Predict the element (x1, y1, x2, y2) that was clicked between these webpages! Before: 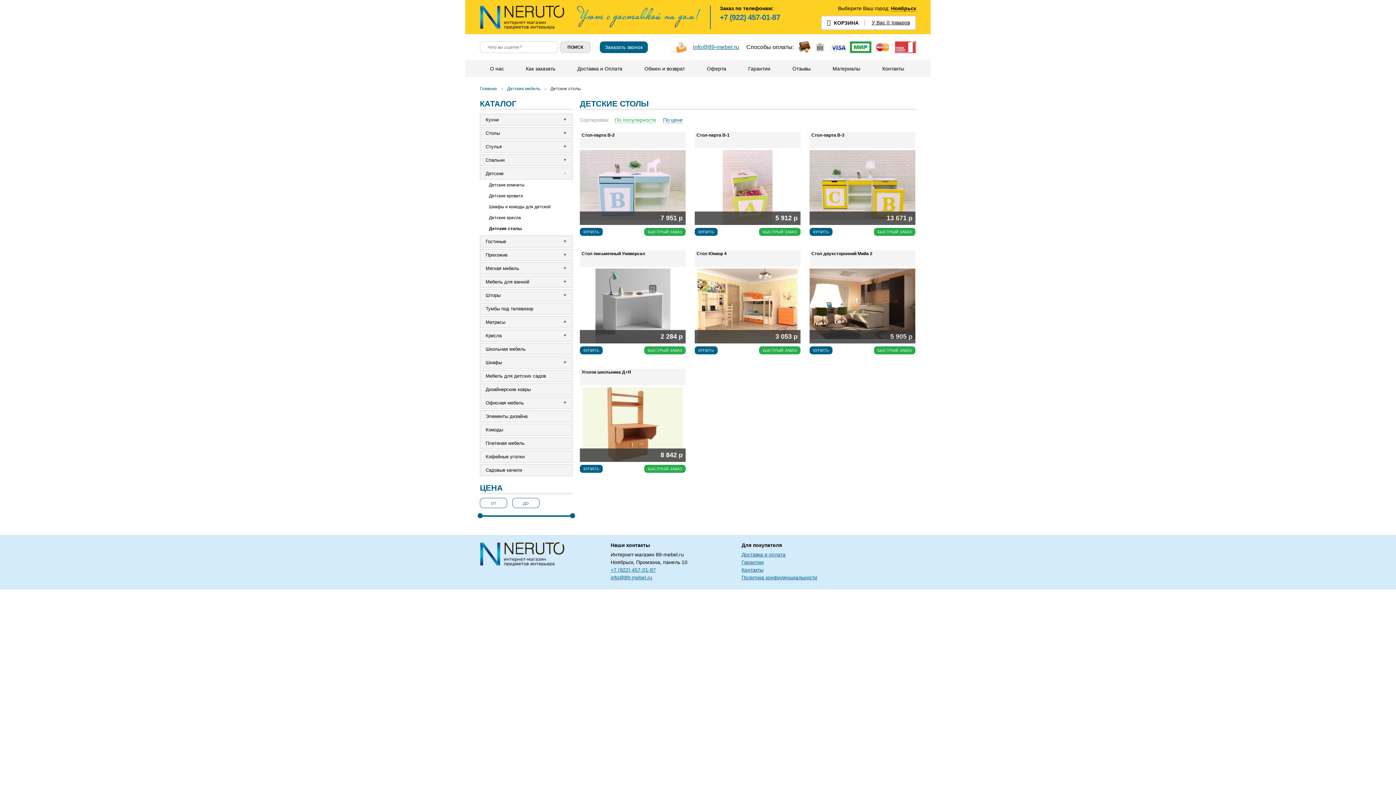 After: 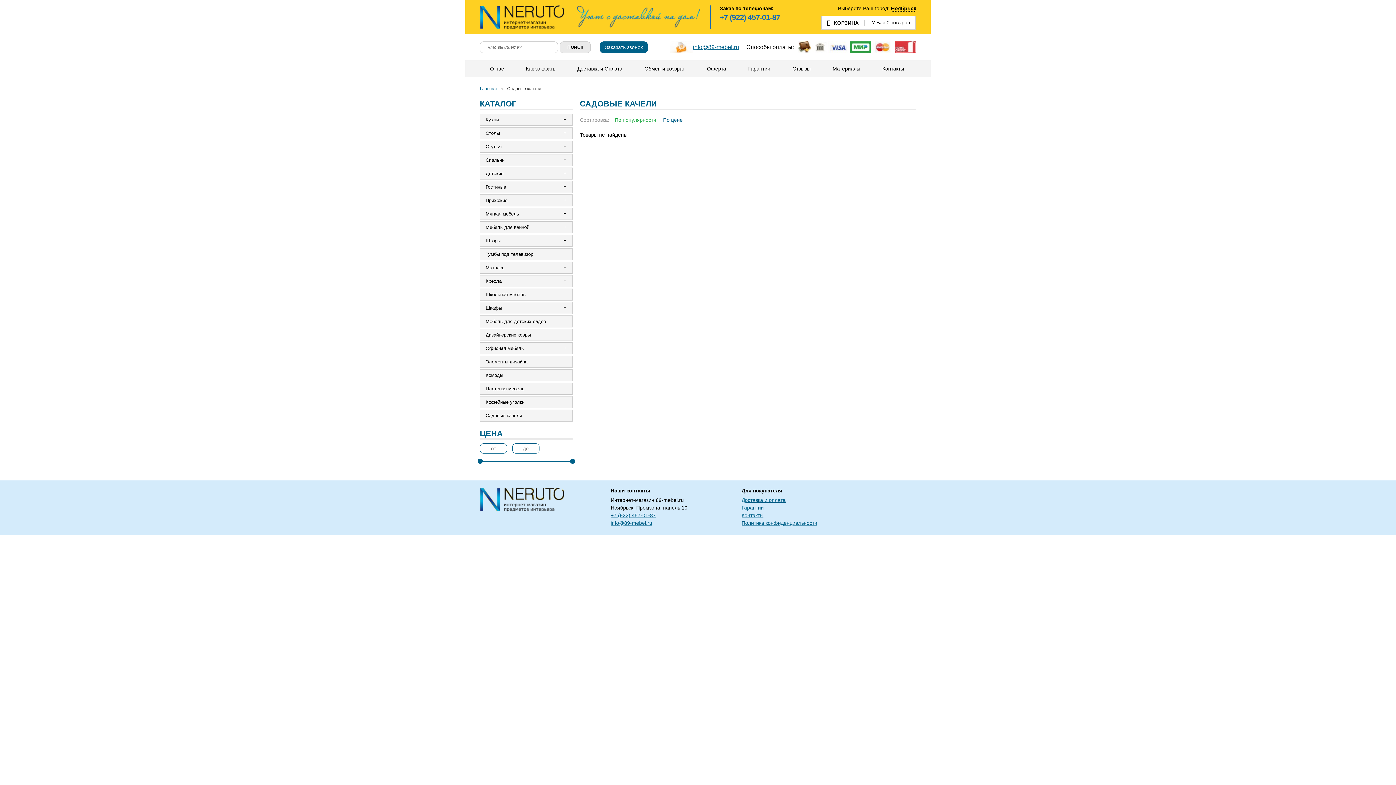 Action: label: Садовые качели bbox: (480, 464, 572, 476)